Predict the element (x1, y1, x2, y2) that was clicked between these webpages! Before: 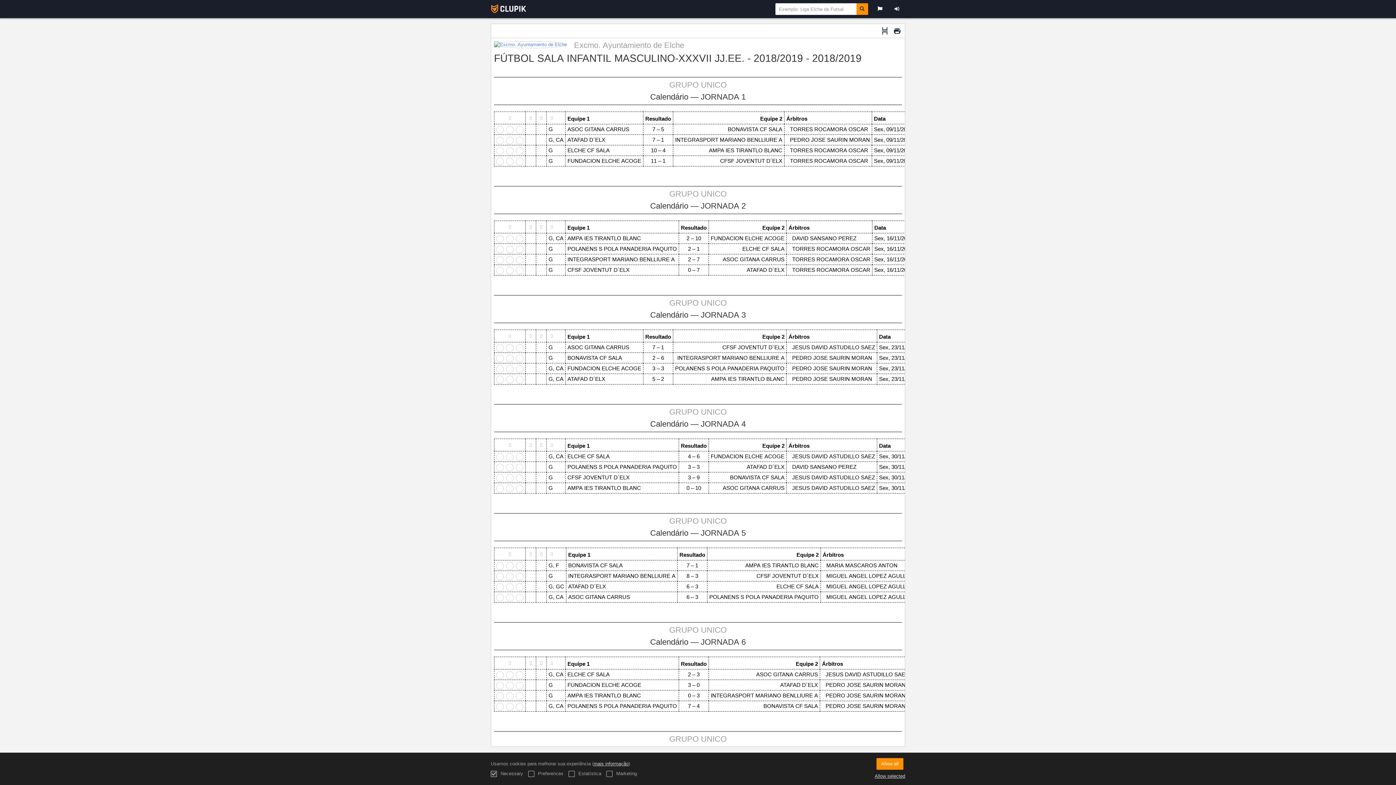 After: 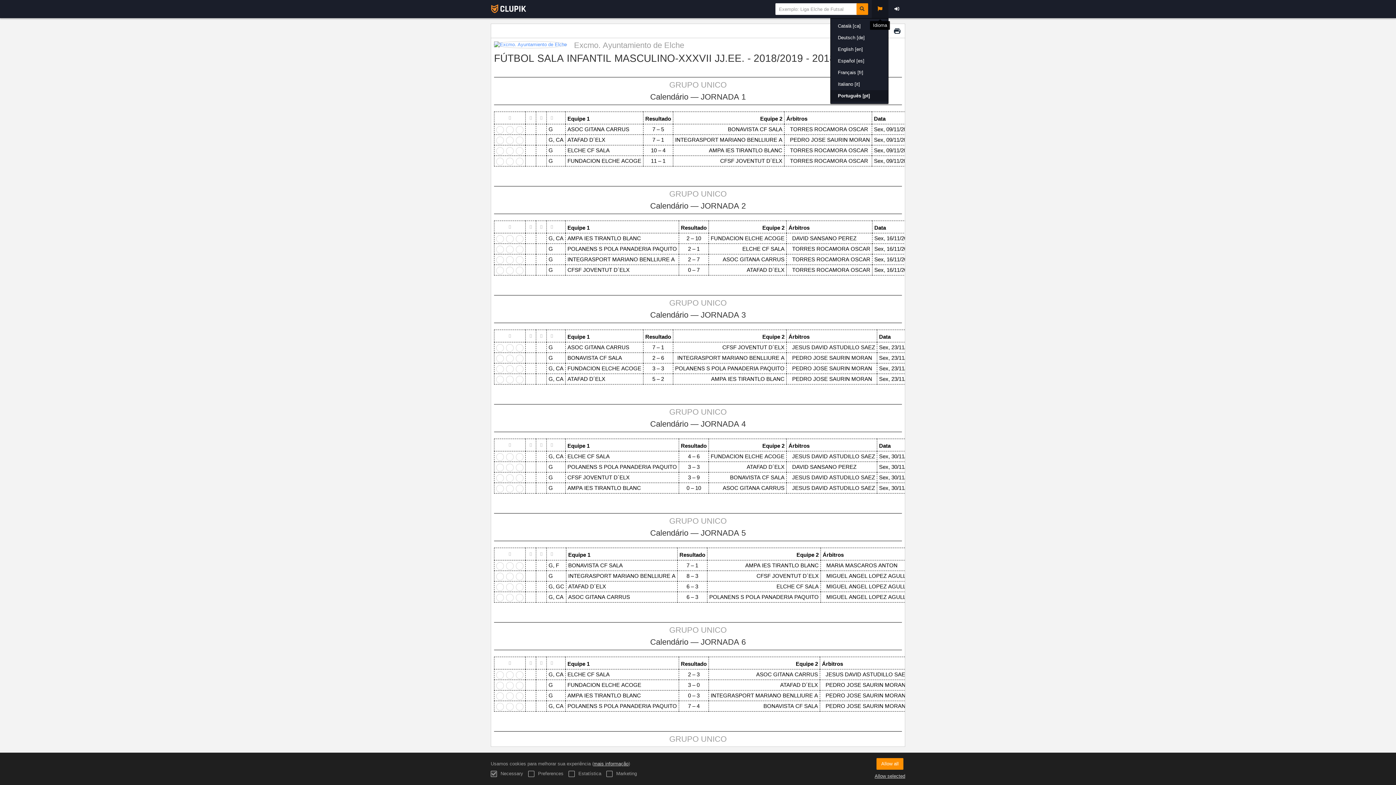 Action: bbox: (871, 0, 888, 18)